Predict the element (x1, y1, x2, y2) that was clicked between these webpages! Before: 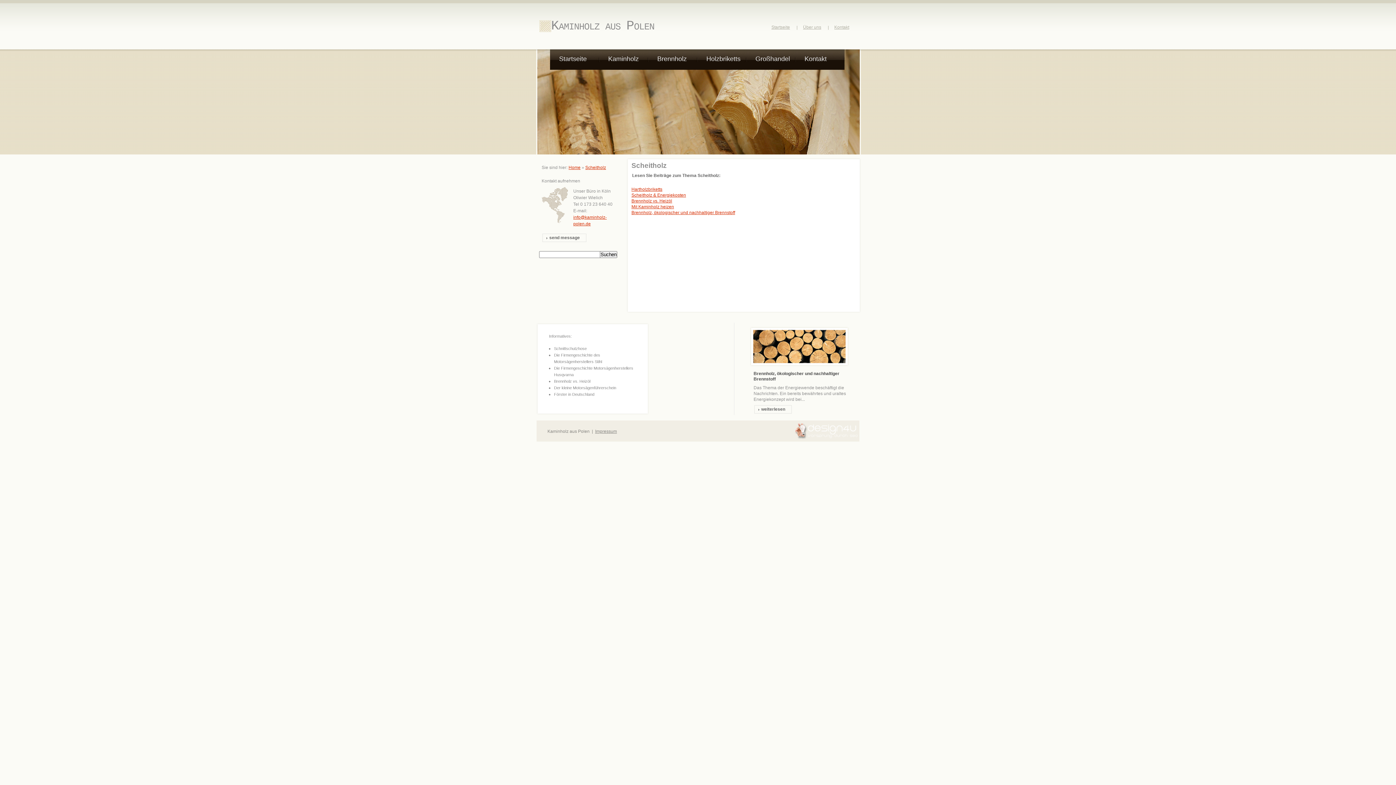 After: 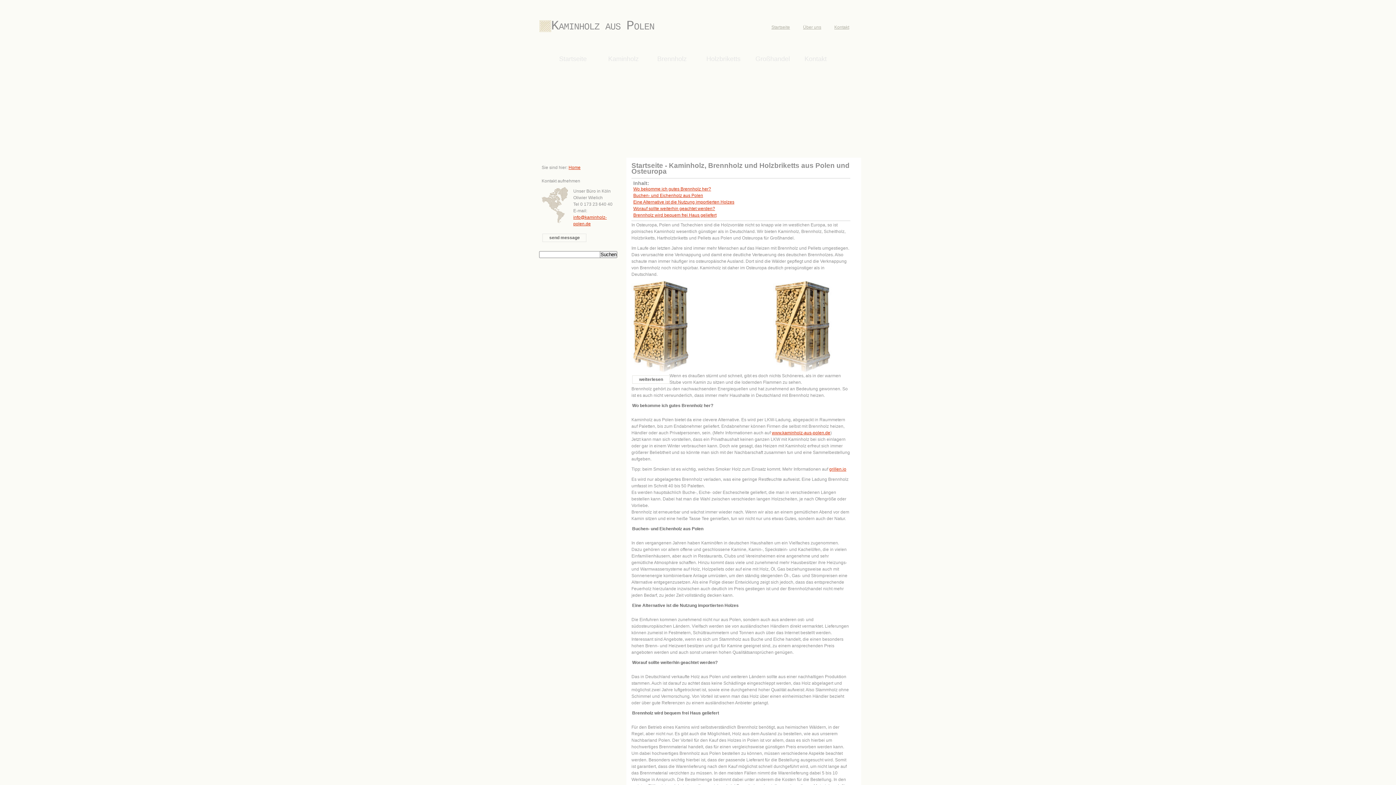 Action: bbox: (771, 24, 790, 29) label: Startseite